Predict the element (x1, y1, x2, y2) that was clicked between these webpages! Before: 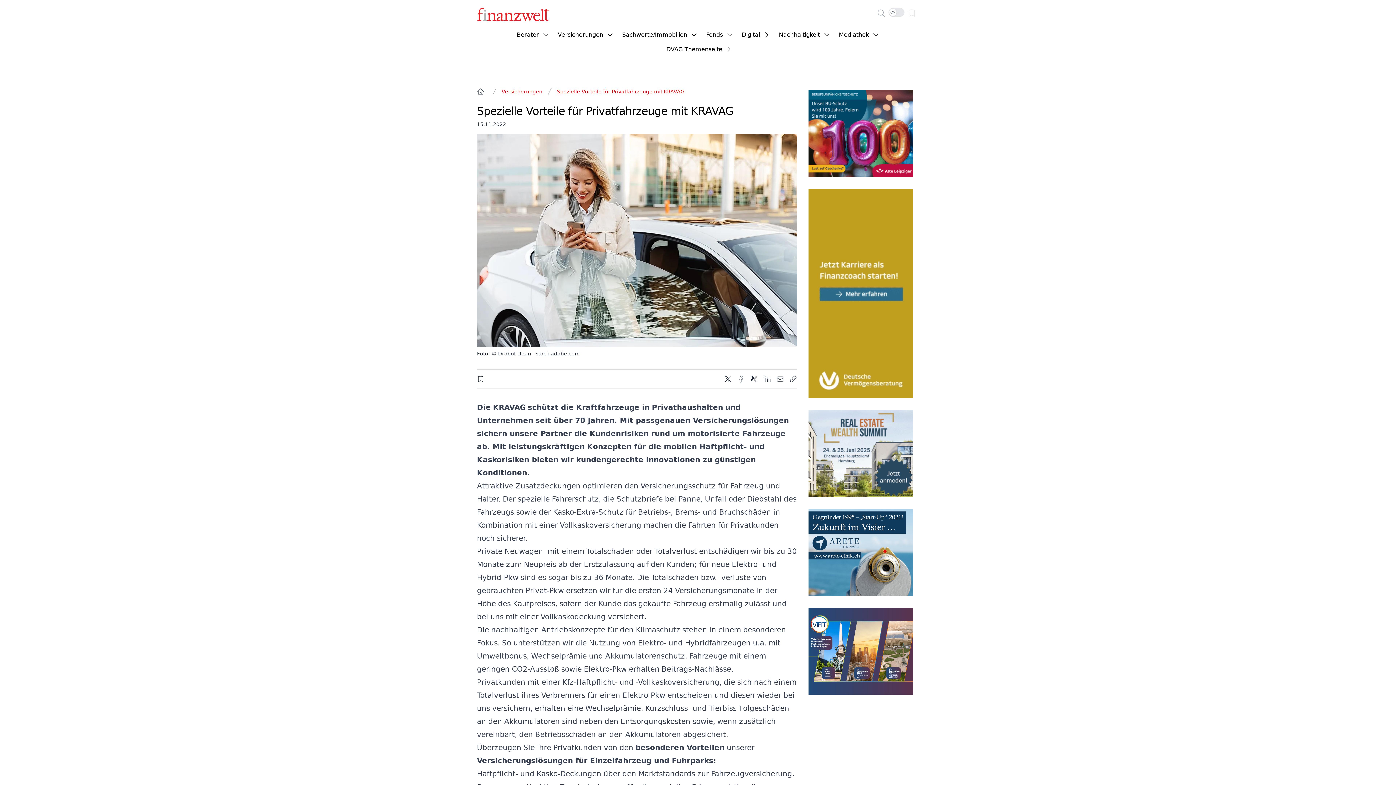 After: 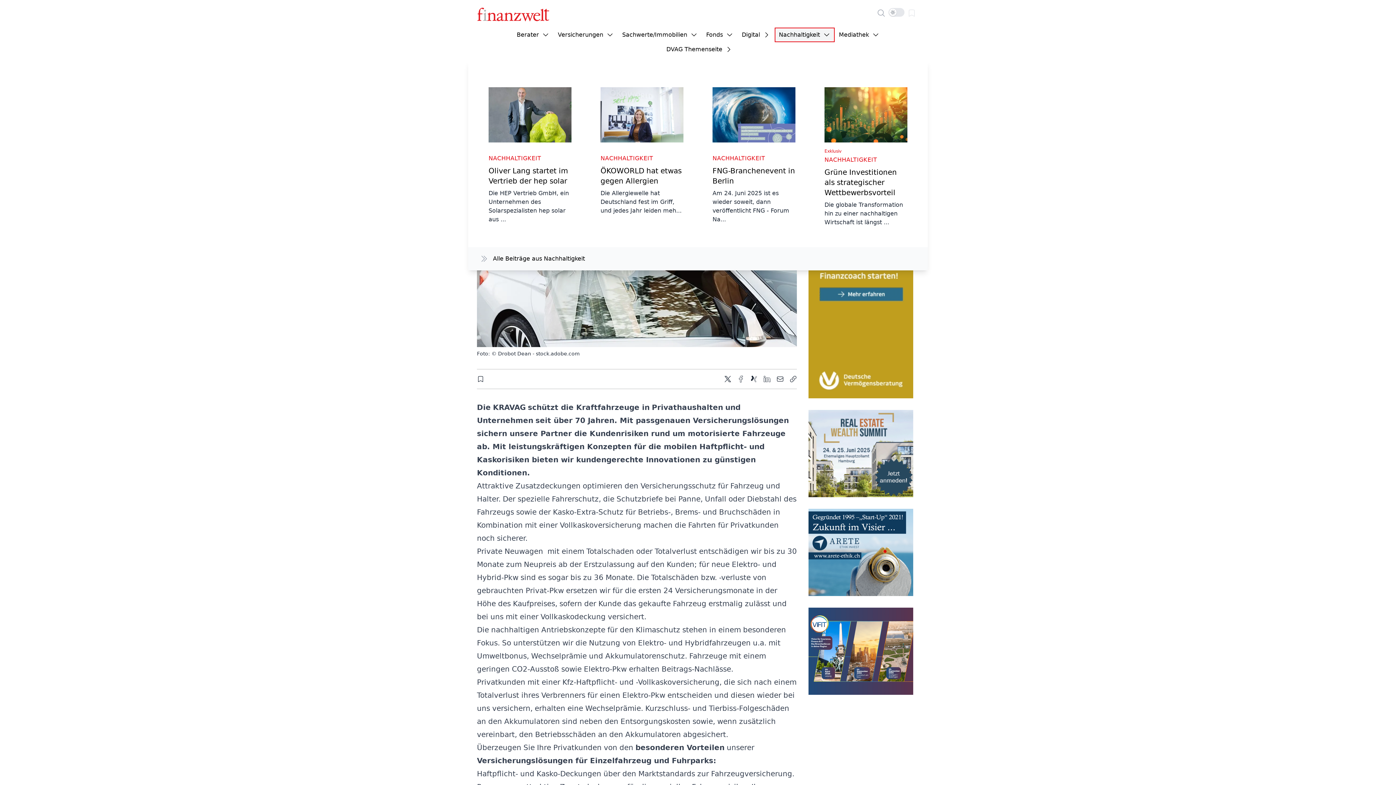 Action: bbox: (776, 29, 833, 40) label: Nachhaltigkeit